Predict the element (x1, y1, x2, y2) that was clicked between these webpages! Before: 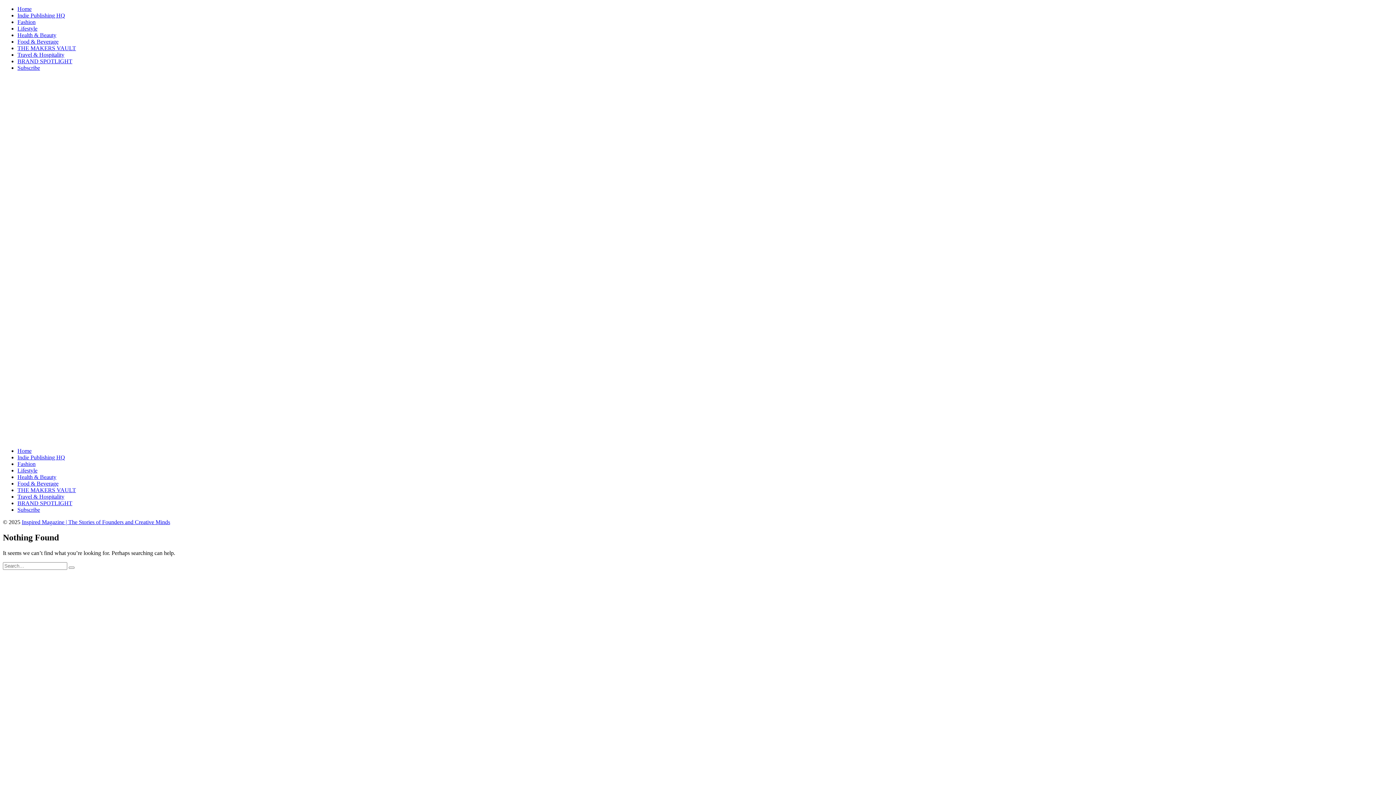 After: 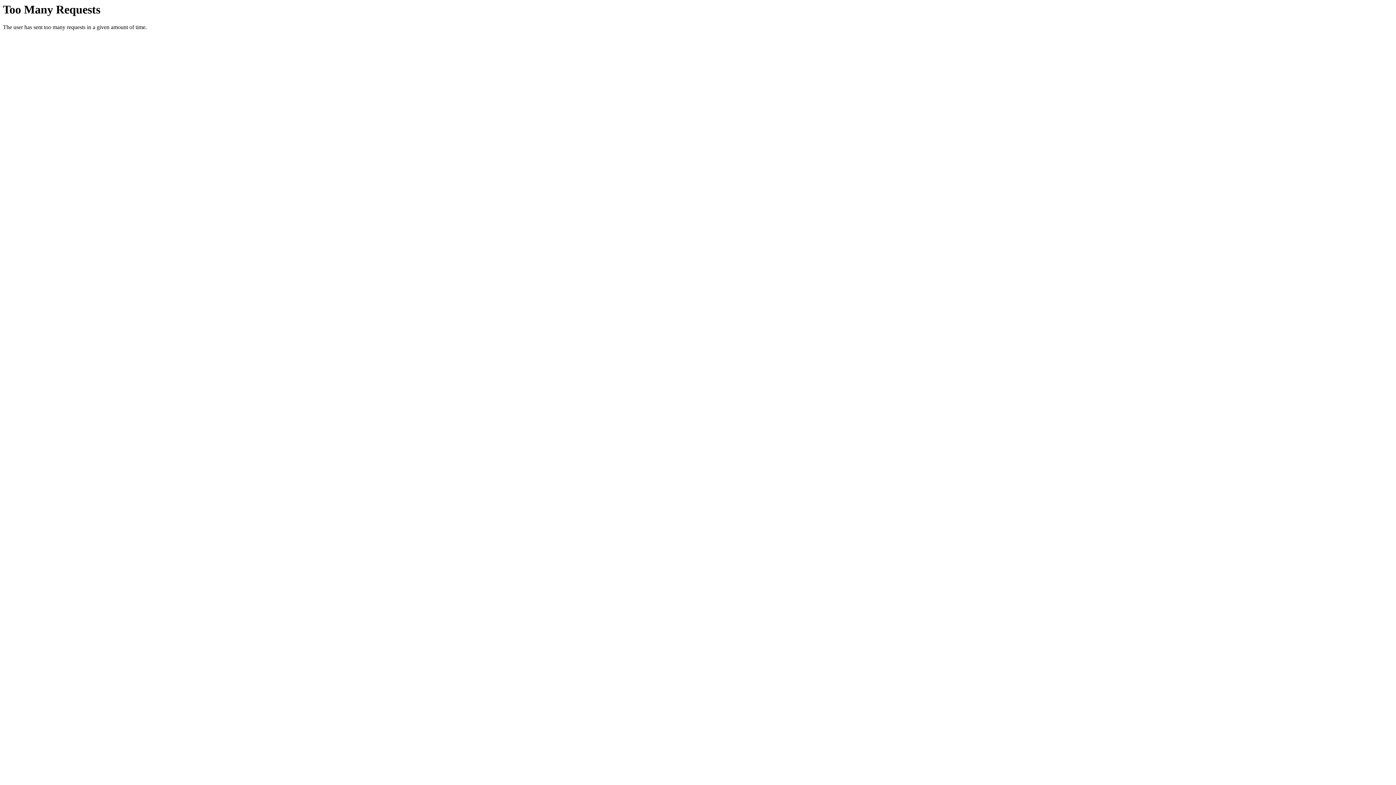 Action: bbox: (17, 448, 31, 454) label: Home